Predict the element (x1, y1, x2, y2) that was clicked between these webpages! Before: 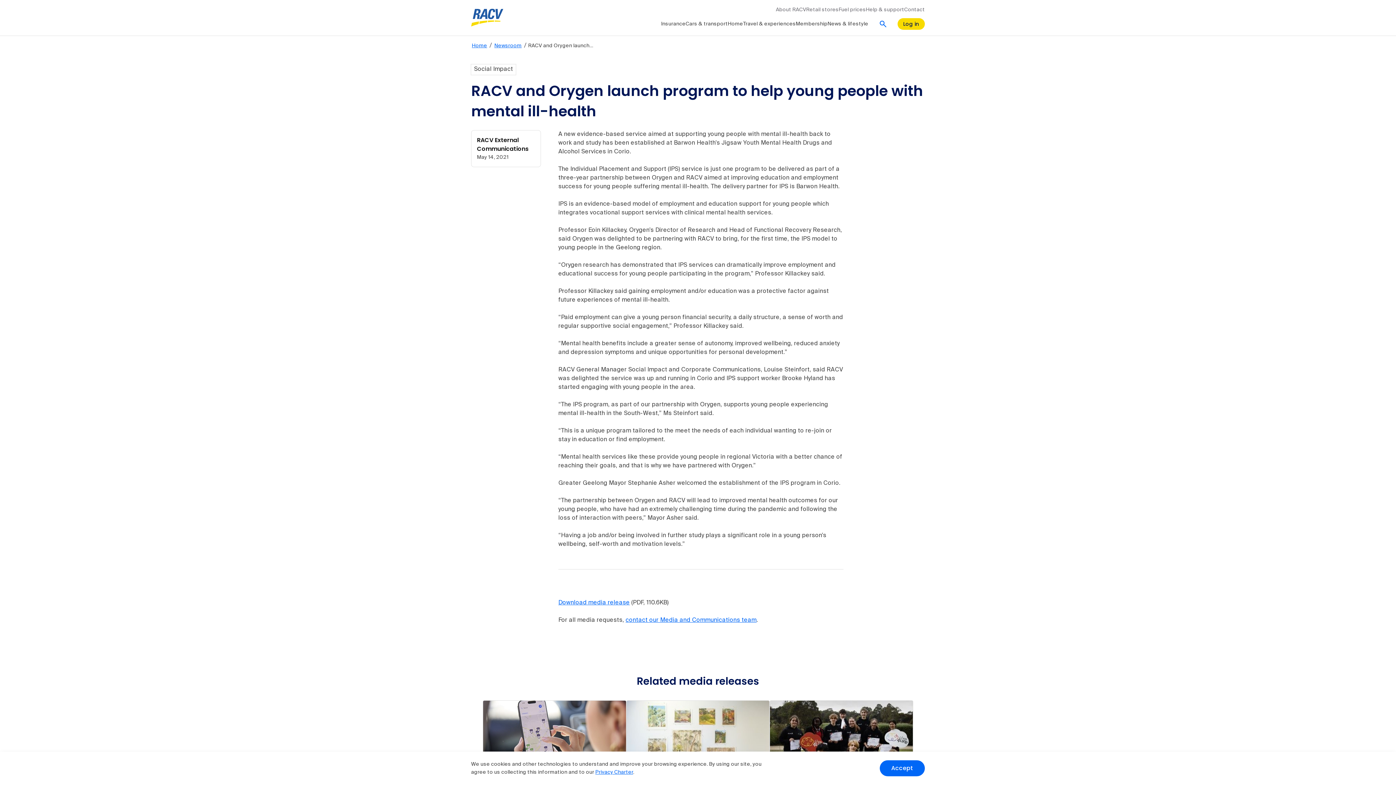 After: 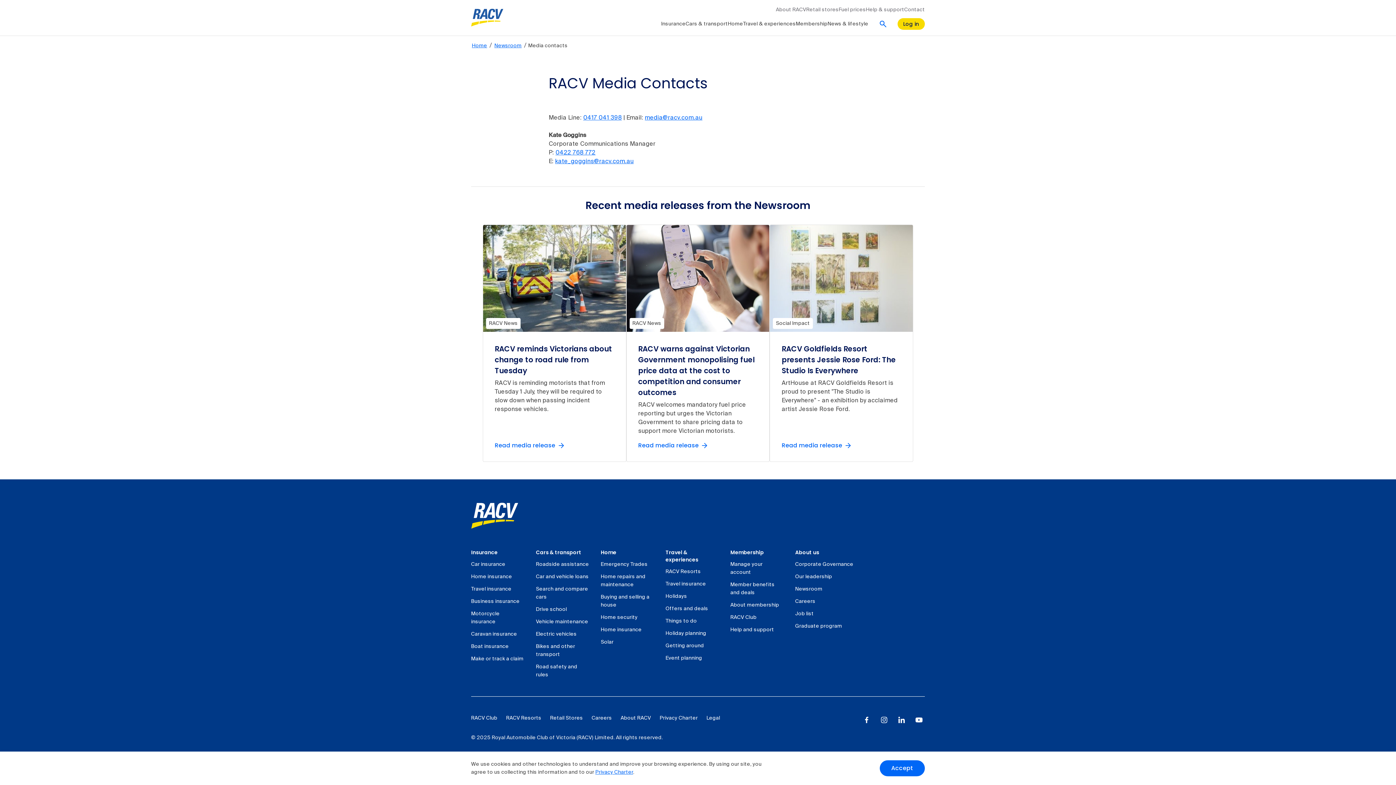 Action: label: contact our Media and Communications team bbox: (625, 617, 756, 623)